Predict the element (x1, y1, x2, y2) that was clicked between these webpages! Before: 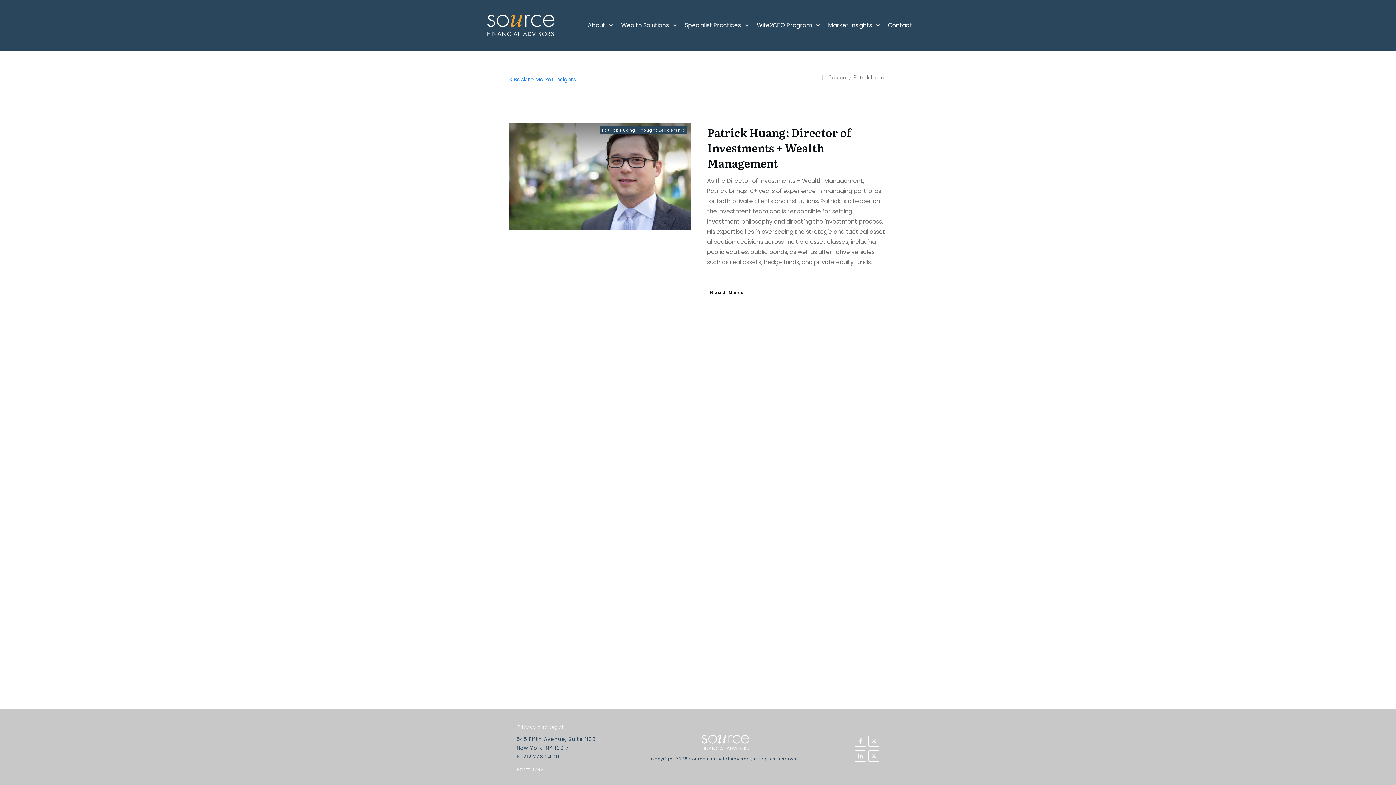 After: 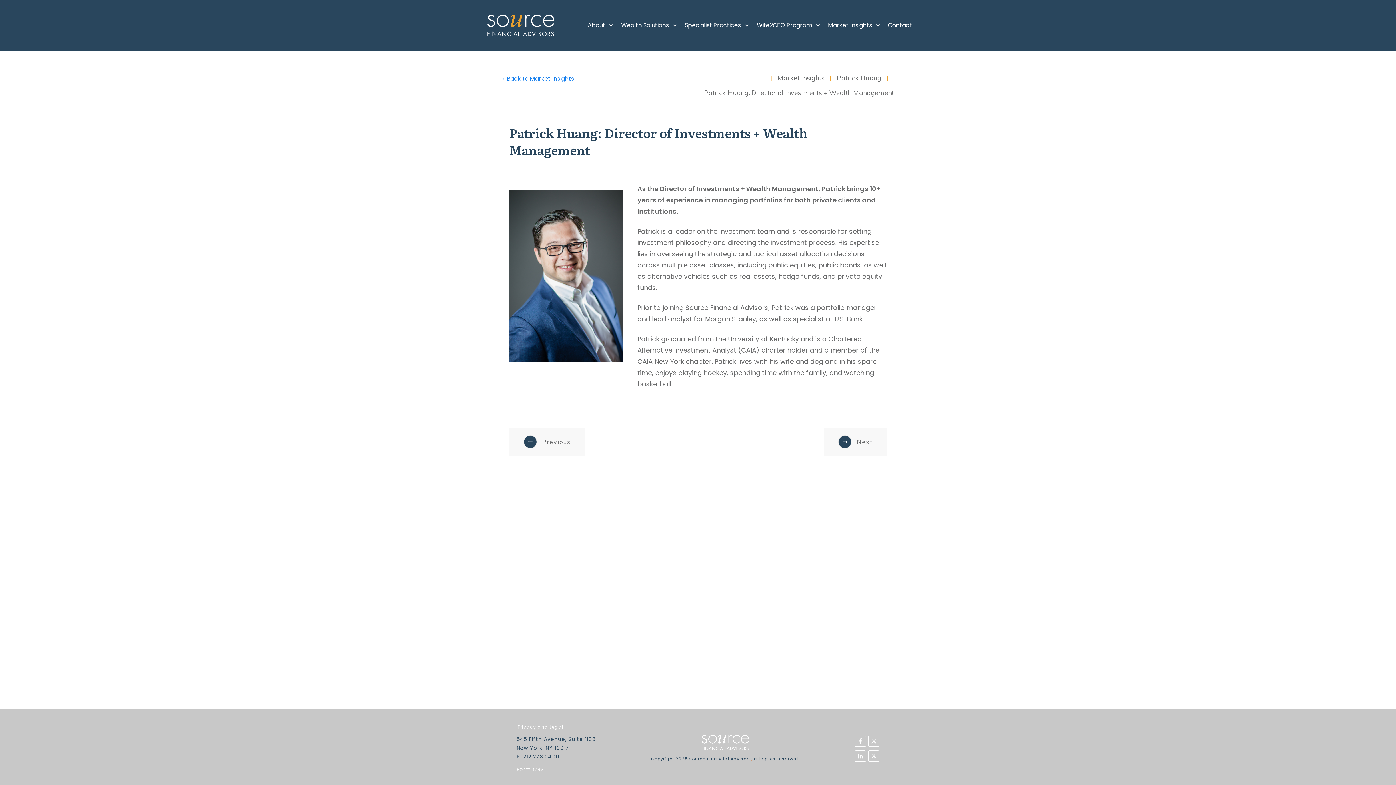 Action: bbox: (707, 277, 710, 284) label: ...